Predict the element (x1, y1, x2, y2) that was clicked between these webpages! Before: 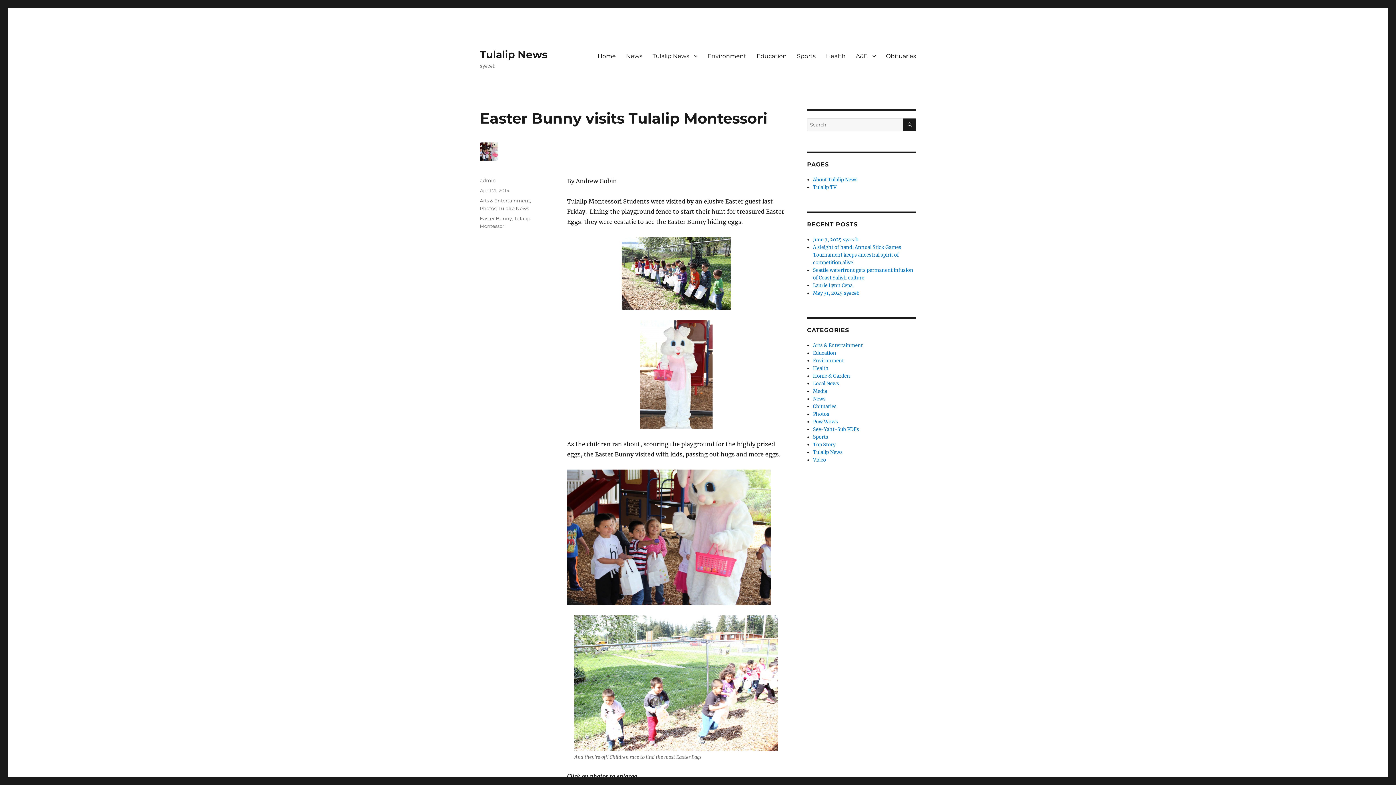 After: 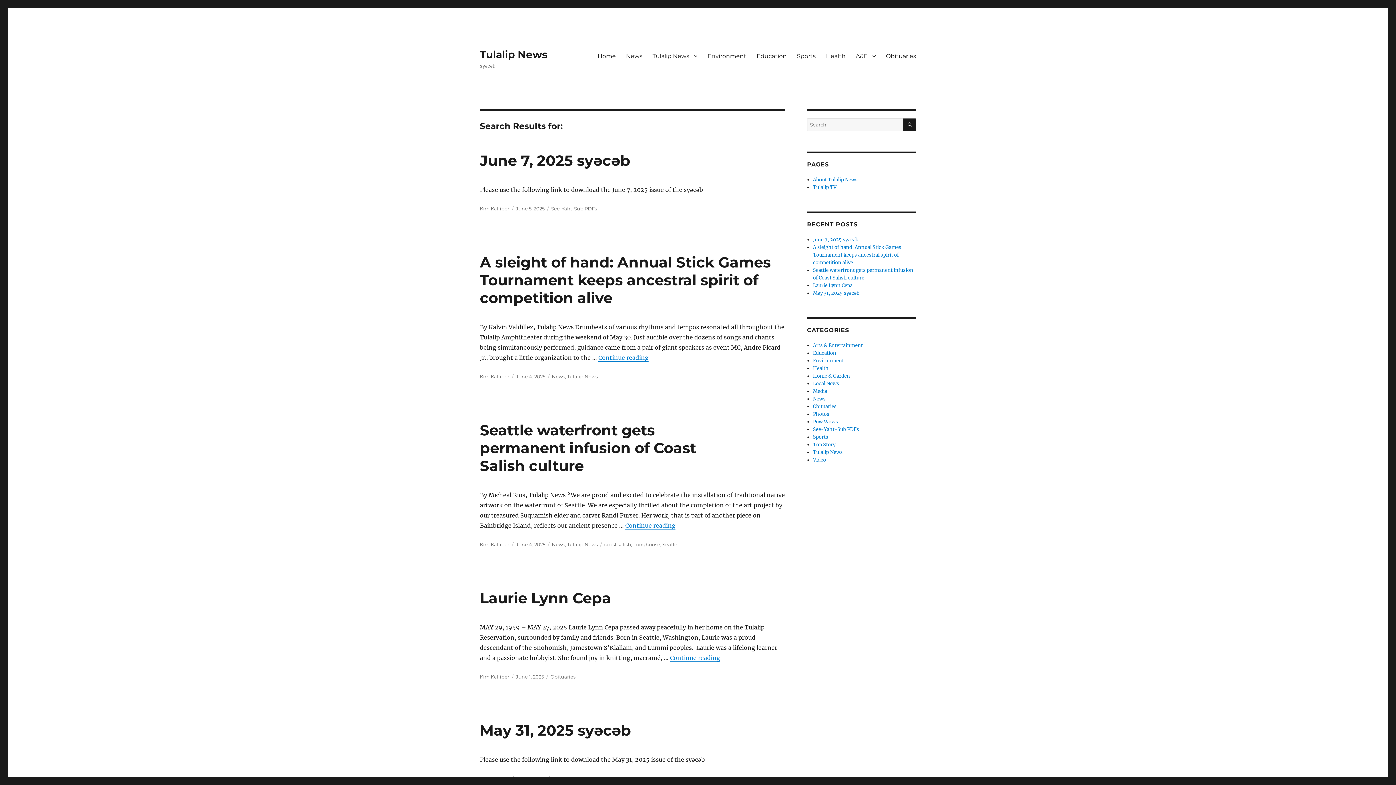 Action: label: SEARCH bbox: (903, 118, 916, 131)